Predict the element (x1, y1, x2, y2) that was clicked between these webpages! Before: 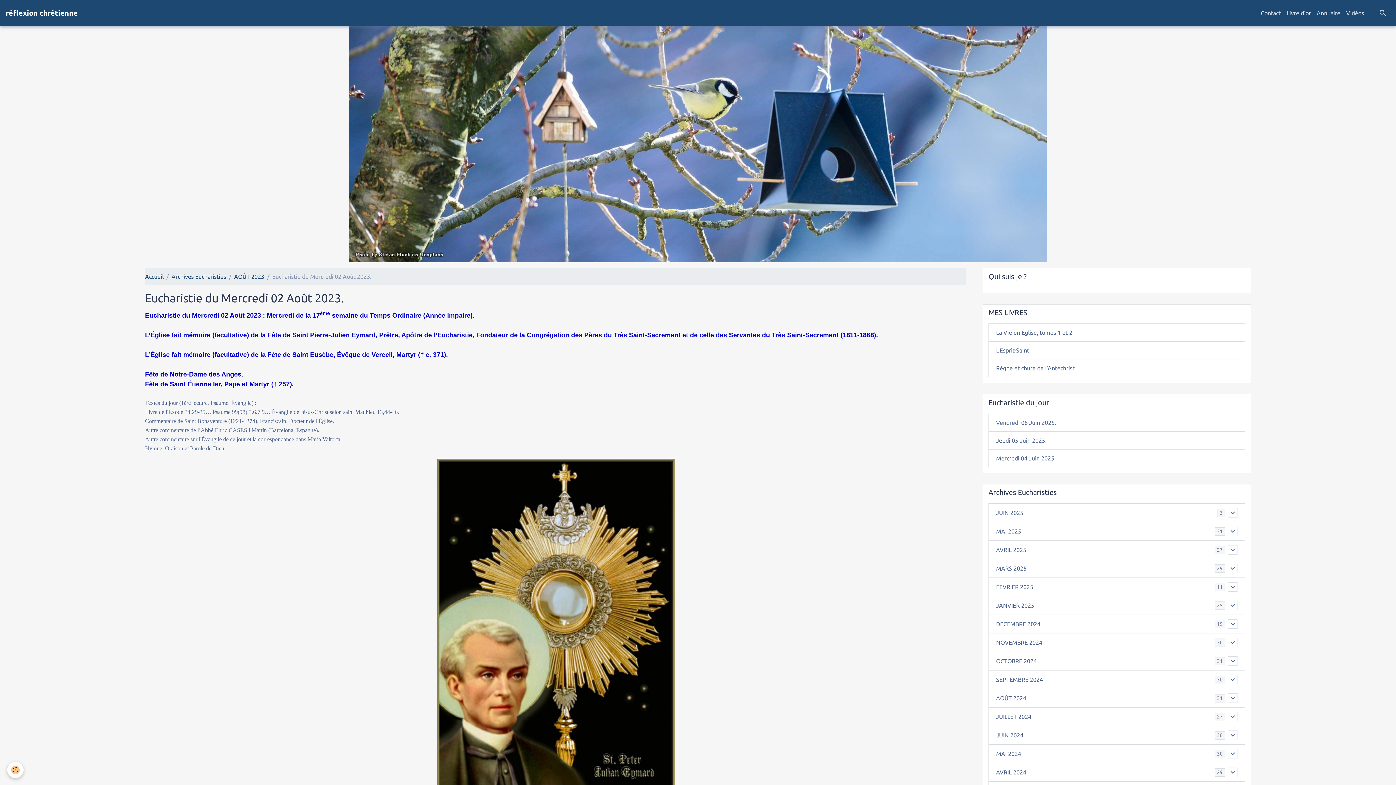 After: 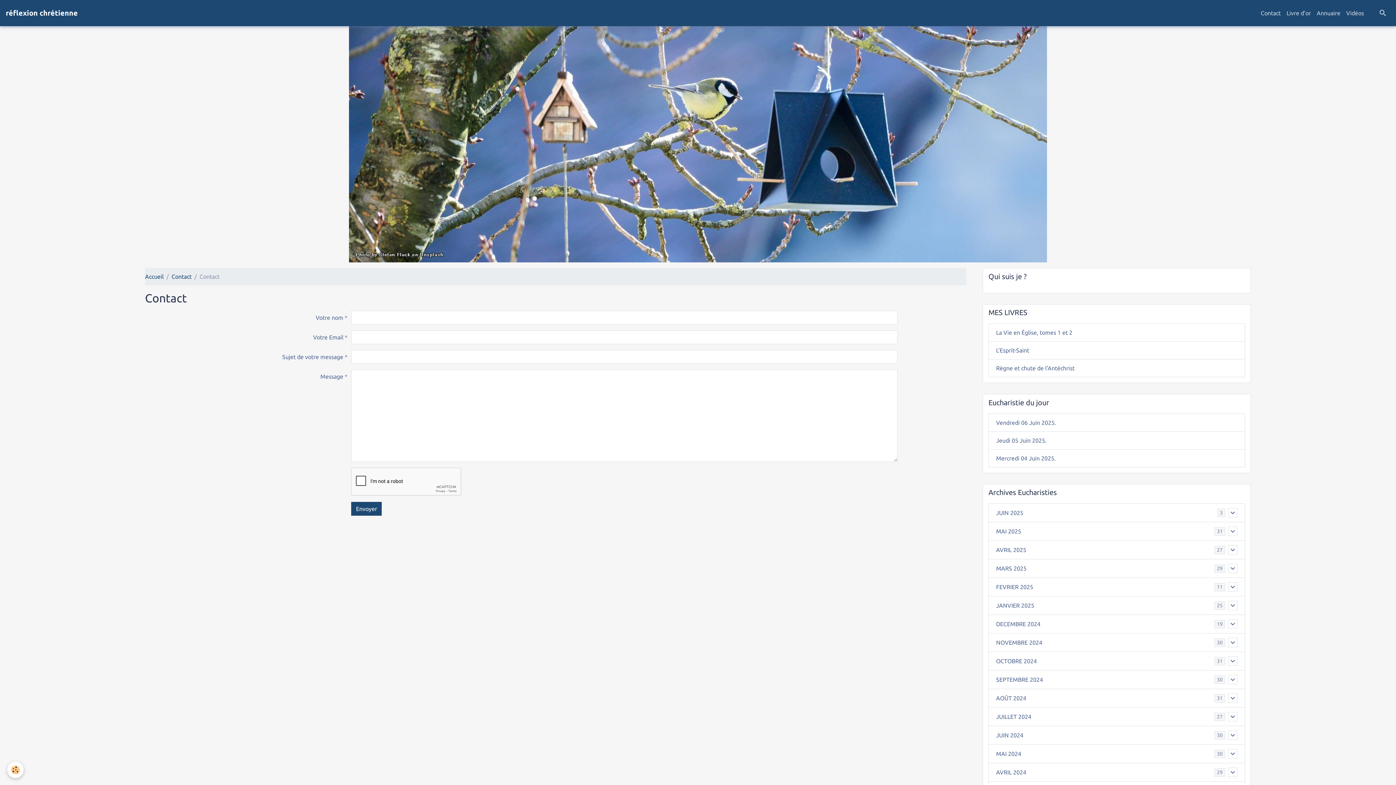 Action: label: Contact bbox: (1258, 5, 1284, 20)